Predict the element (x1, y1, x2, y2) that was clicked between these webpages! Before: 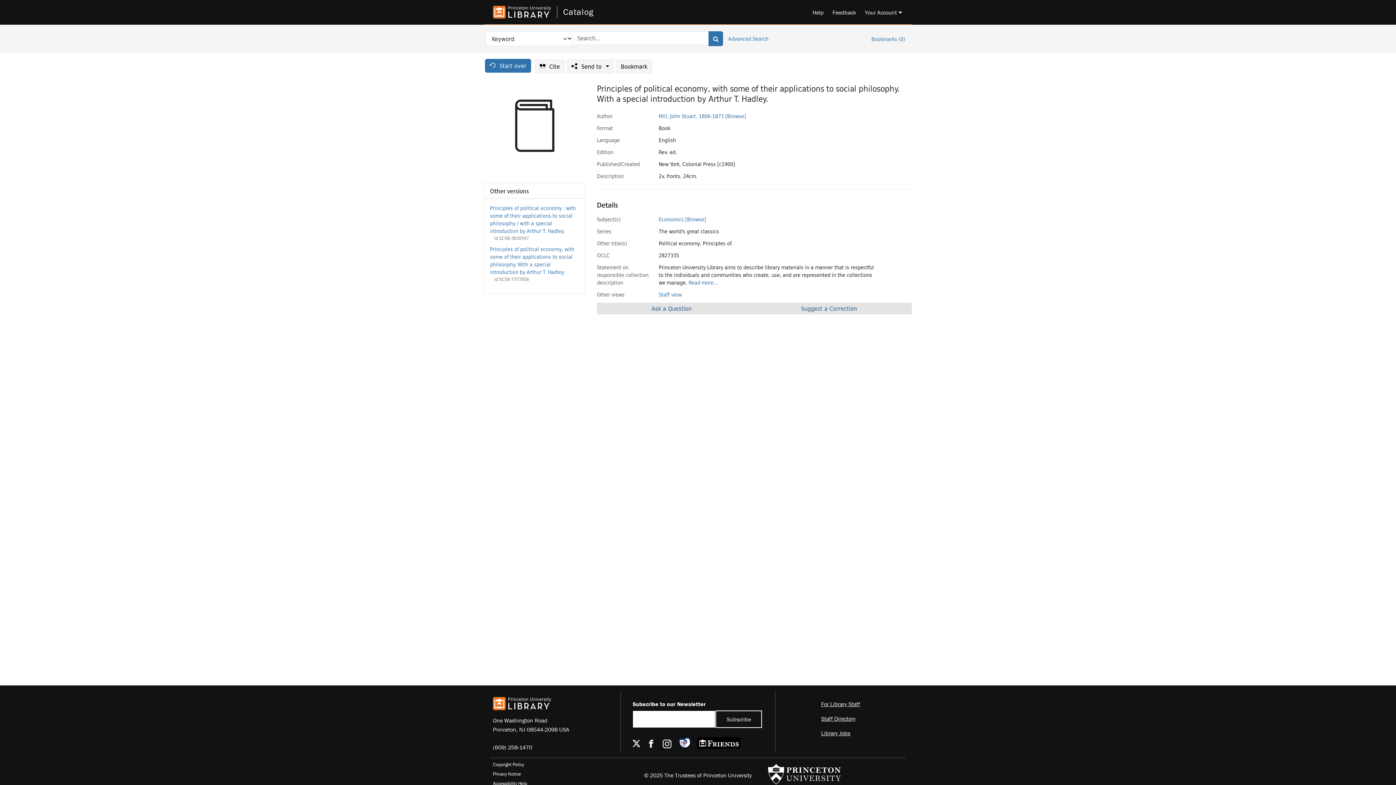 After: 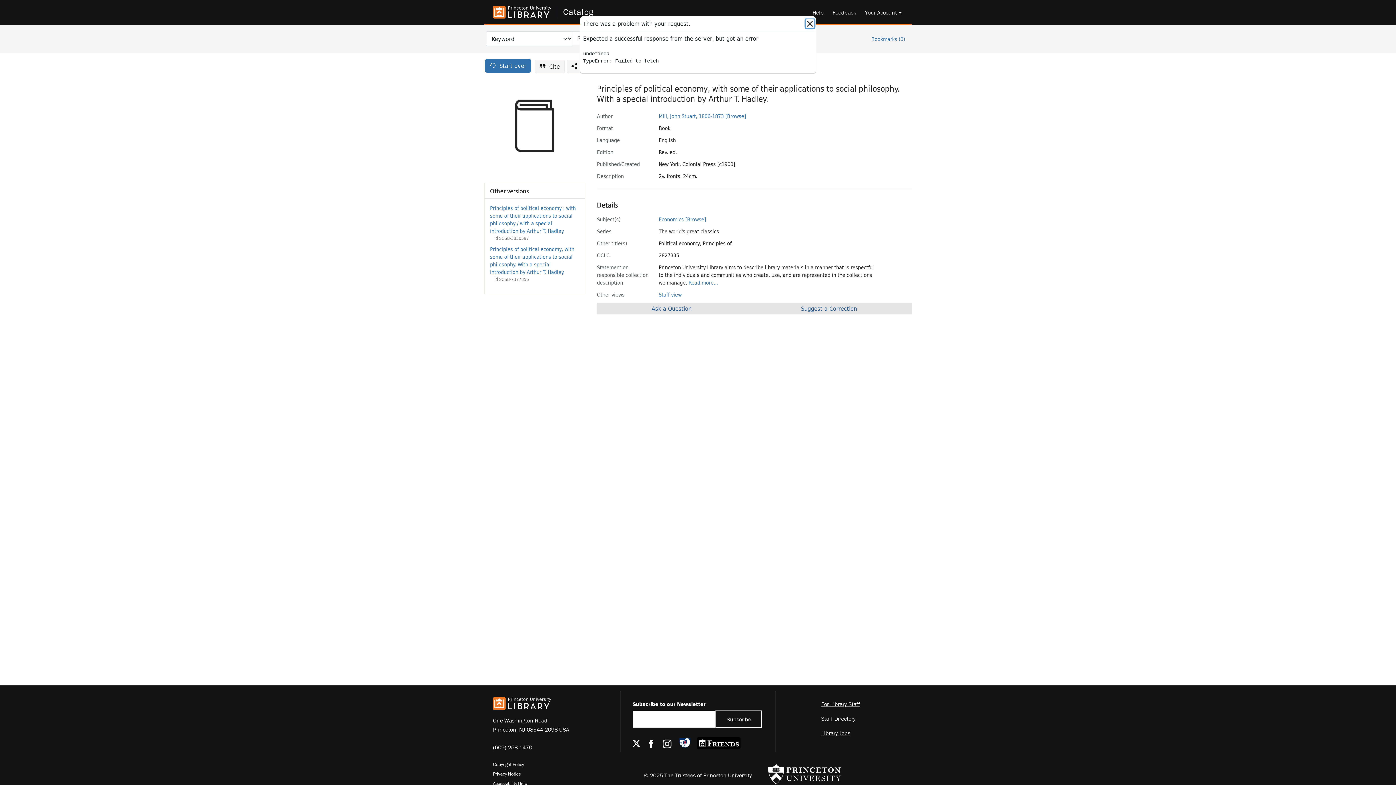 Action: label:  Cite bbox: (534, 59, 564, 73)